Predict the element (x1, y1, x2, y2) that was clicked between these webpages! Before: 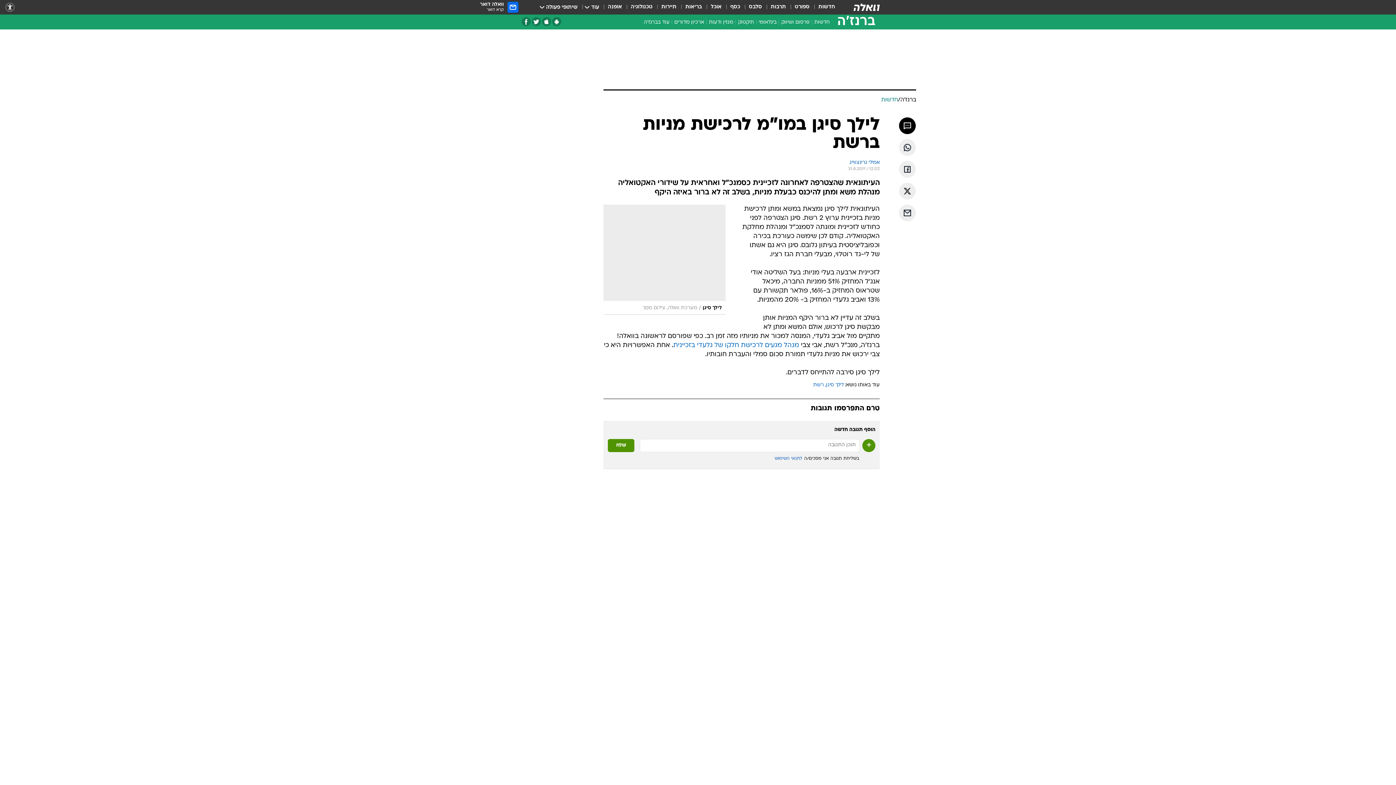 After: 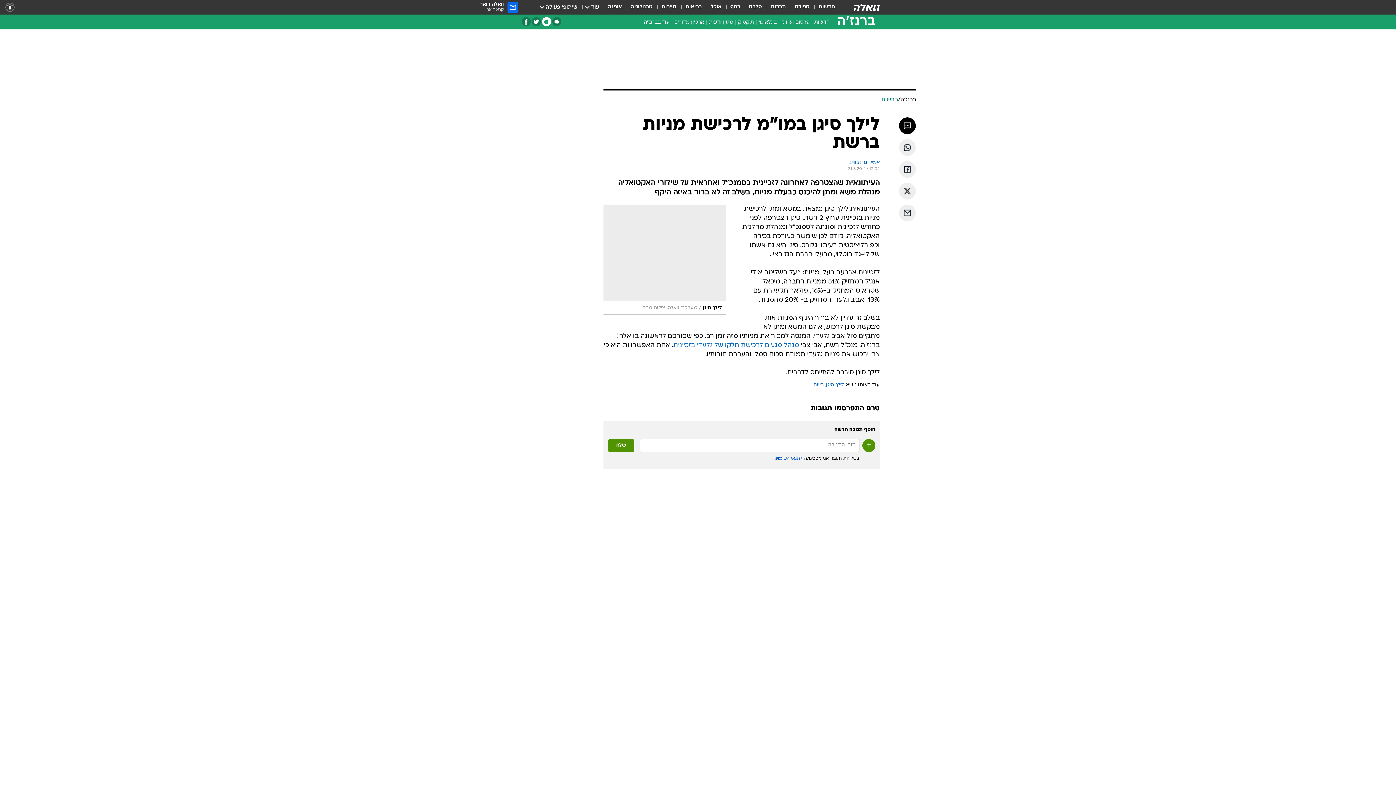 Action: bbox: (542, 17, 551, 26) label: אפליקציית אייפון